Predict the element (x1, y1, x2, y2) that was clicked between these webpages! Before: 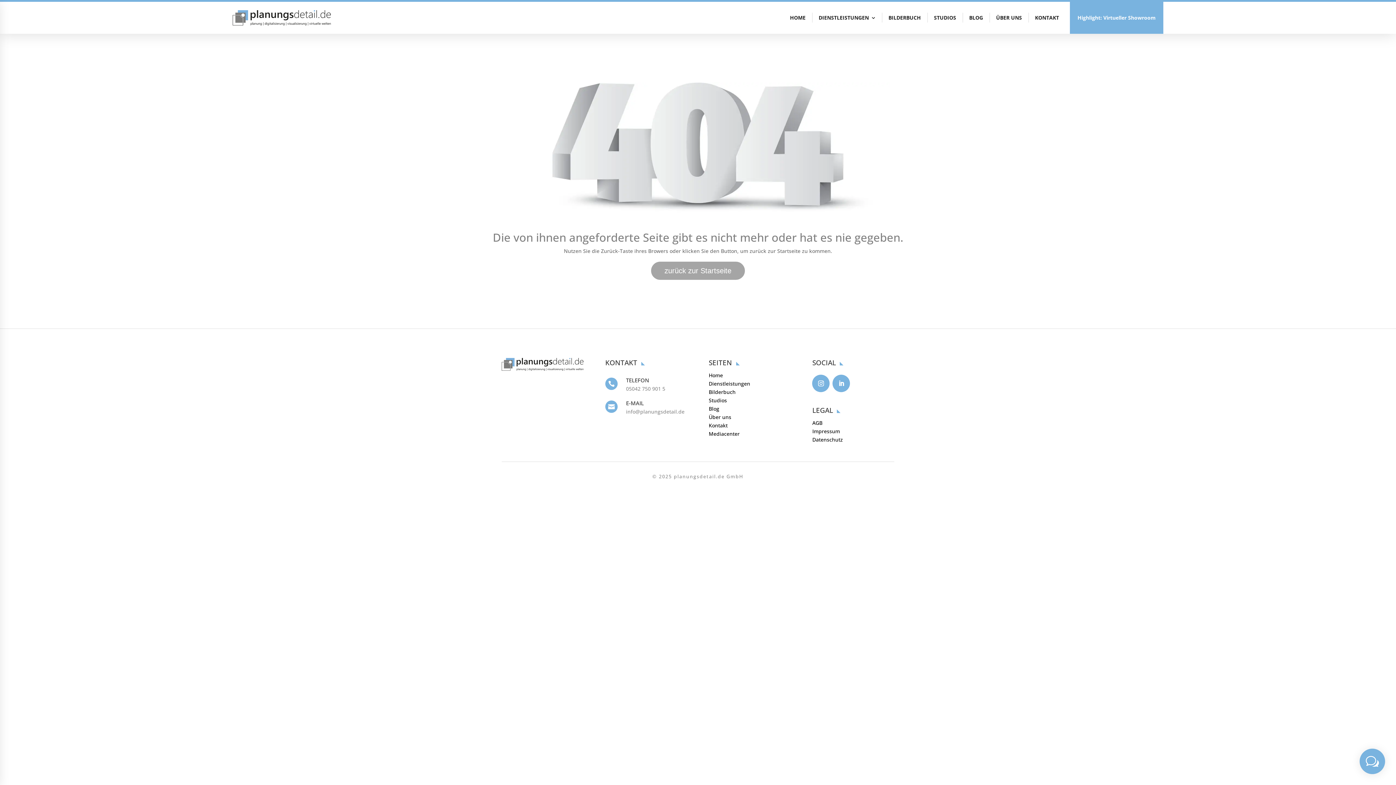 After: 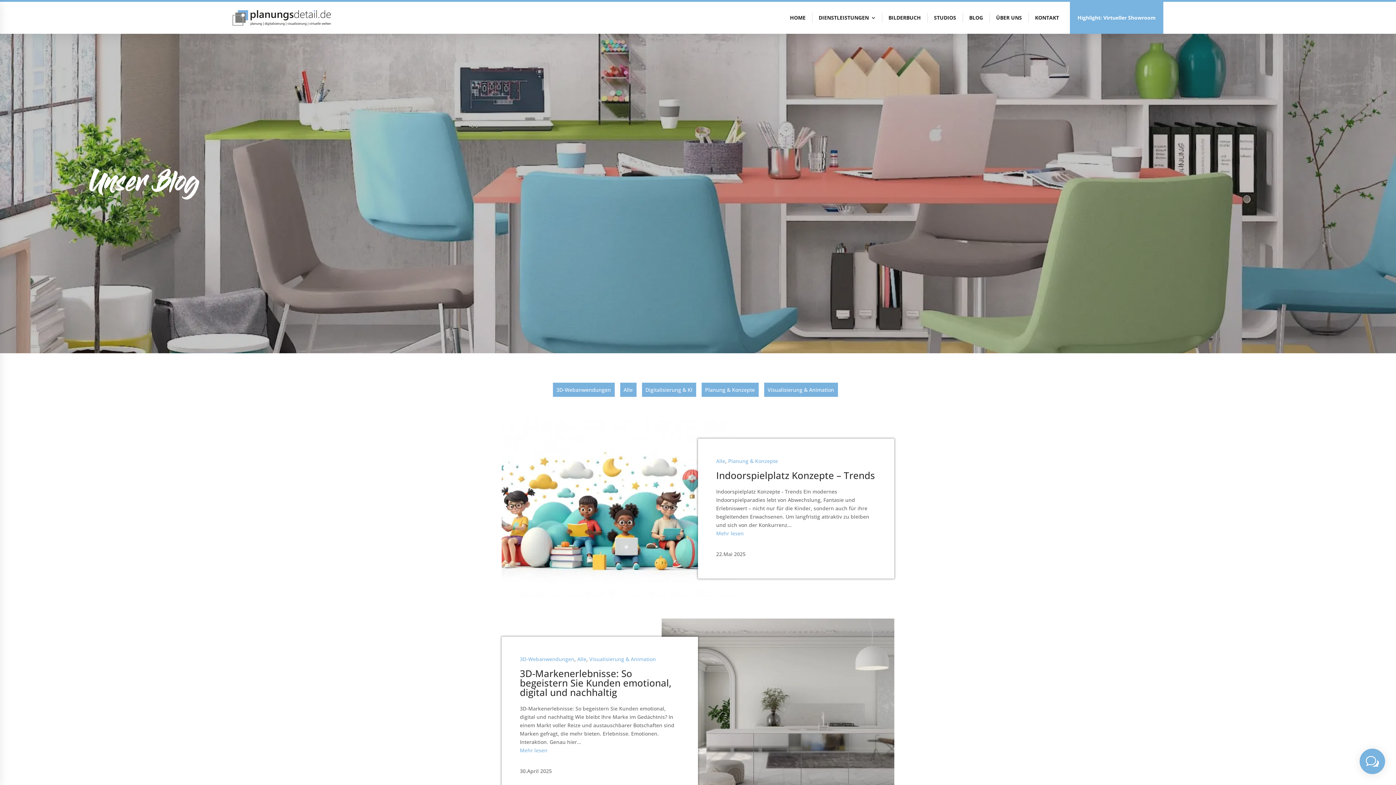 Action: label: BLOG bbox: (962, 1, 989, 33)